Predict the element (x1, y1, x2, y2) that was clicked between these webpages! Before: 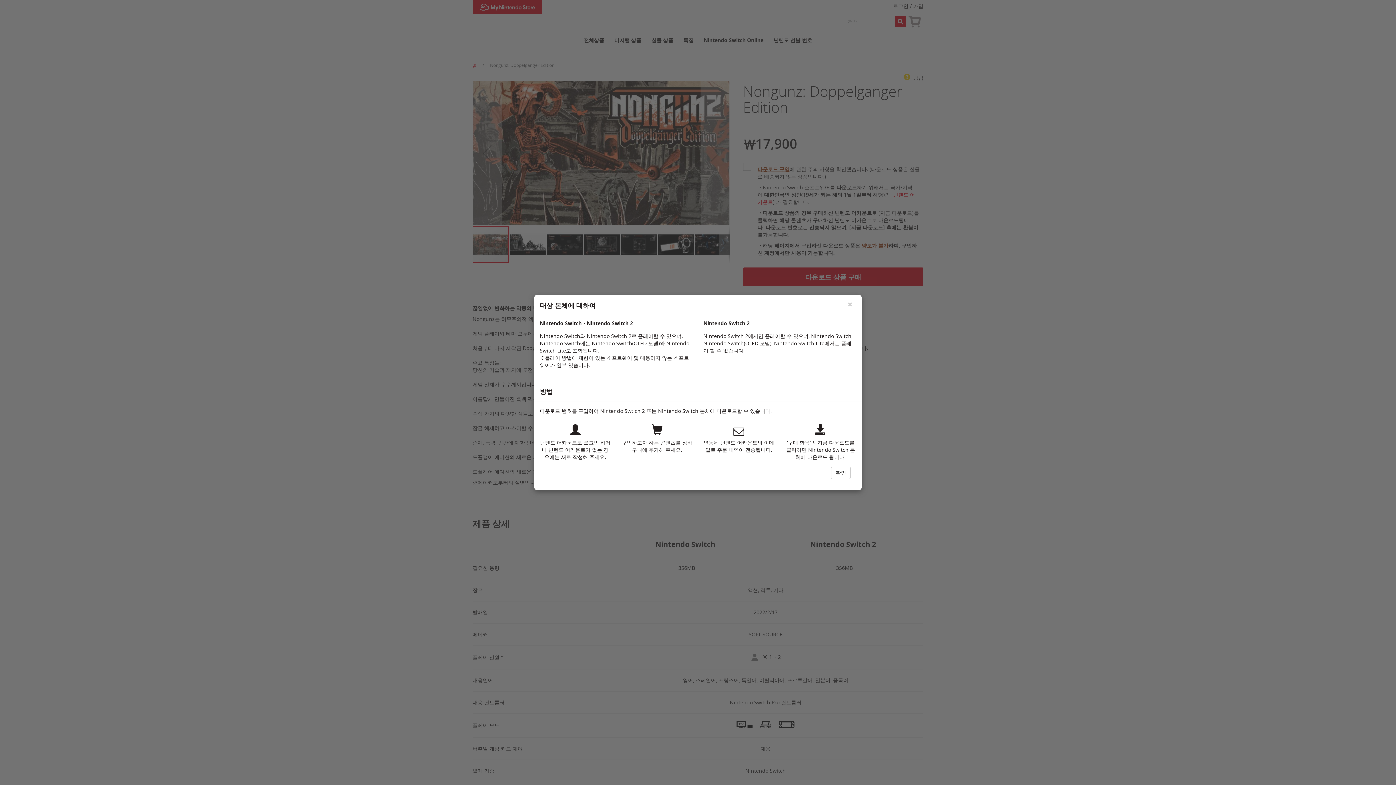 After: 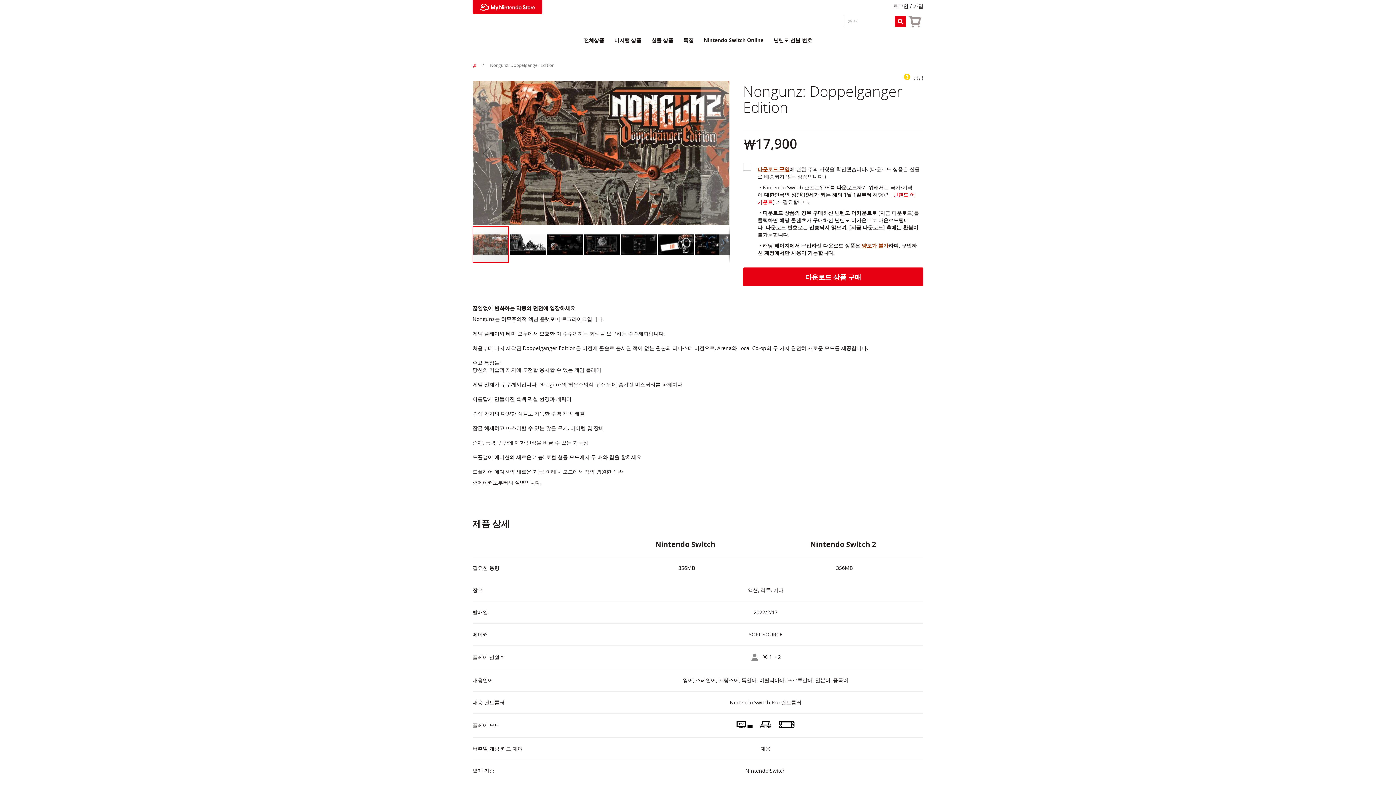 Action: bbox: (831, 466, 850, 479) label: 확인